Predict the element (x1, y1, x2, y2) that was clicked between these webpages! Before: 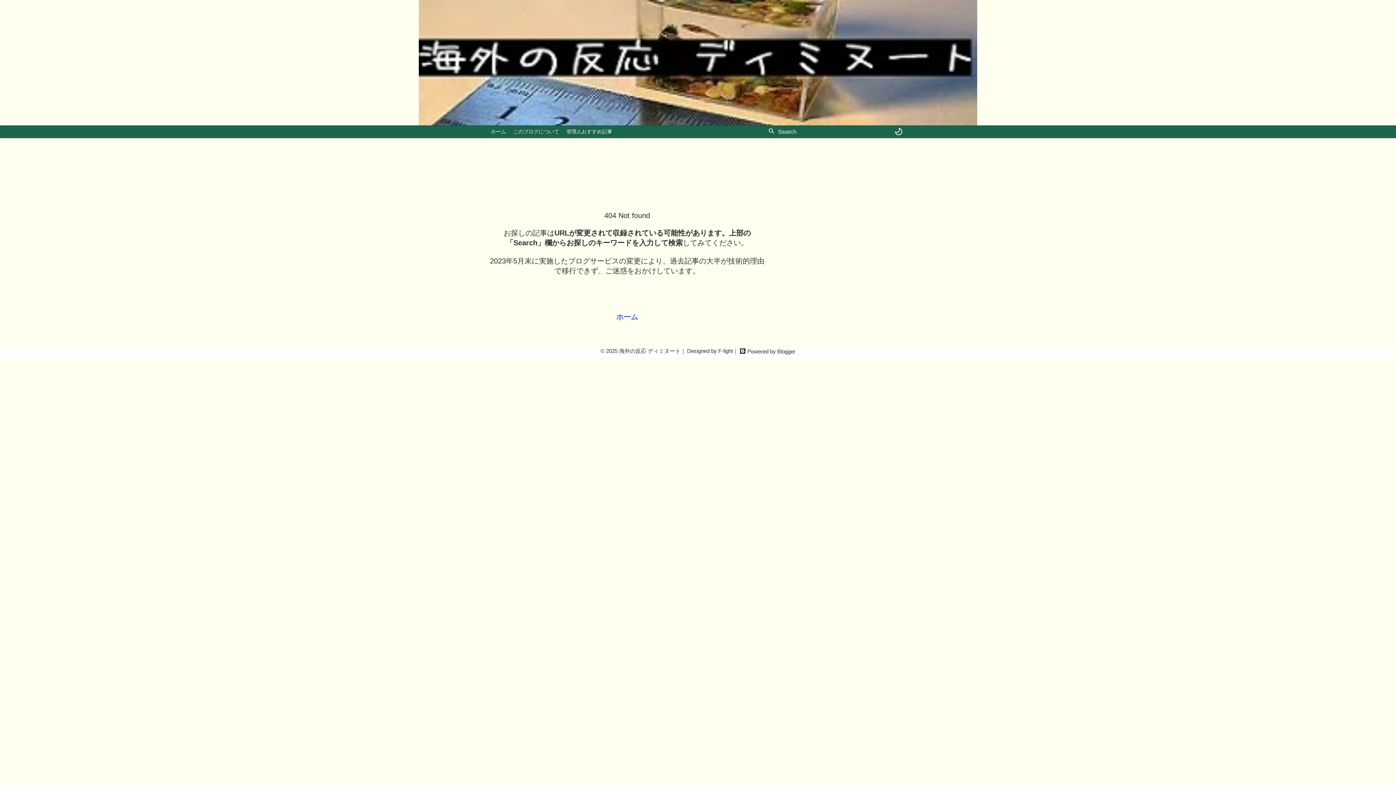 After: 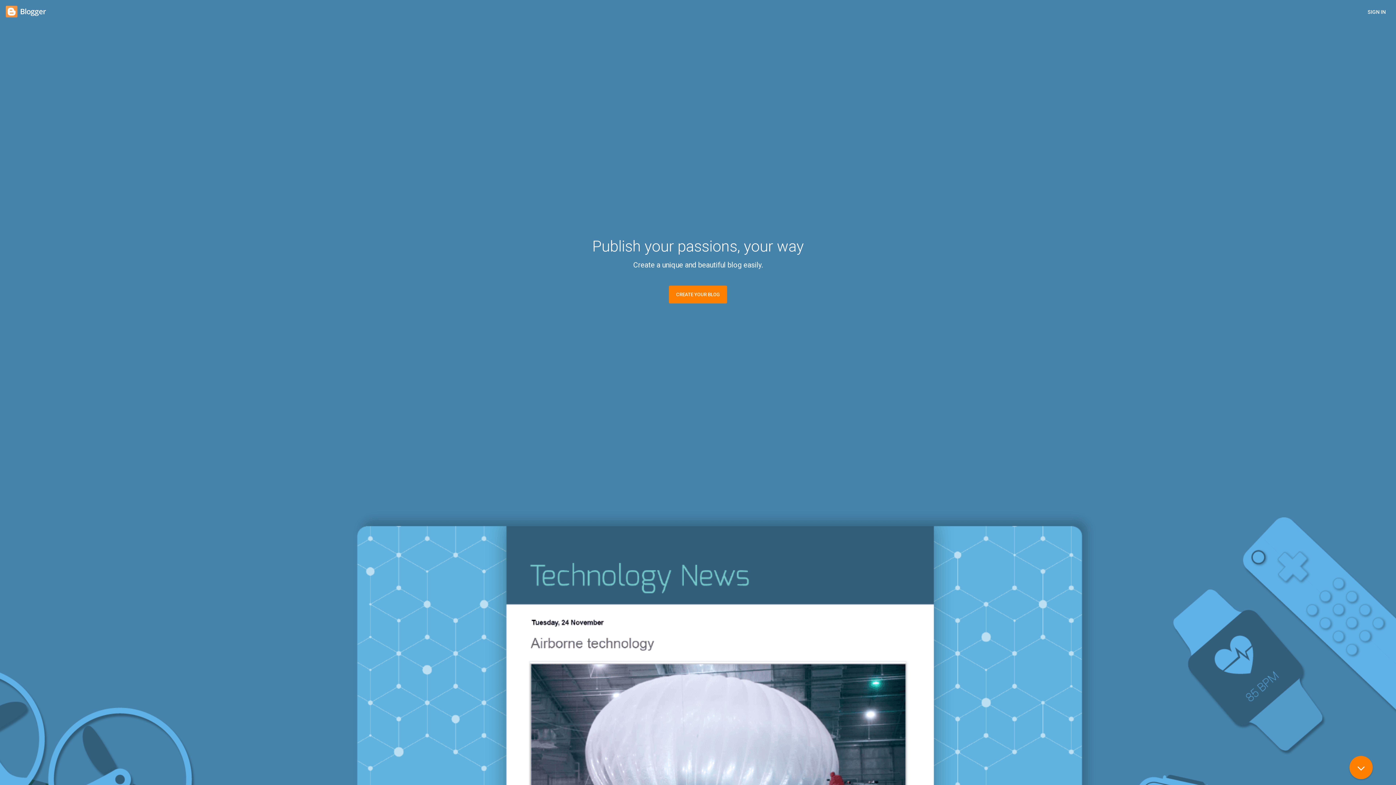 Action: bbox: (747, 348, 795, 354) label: Powered by Blogger